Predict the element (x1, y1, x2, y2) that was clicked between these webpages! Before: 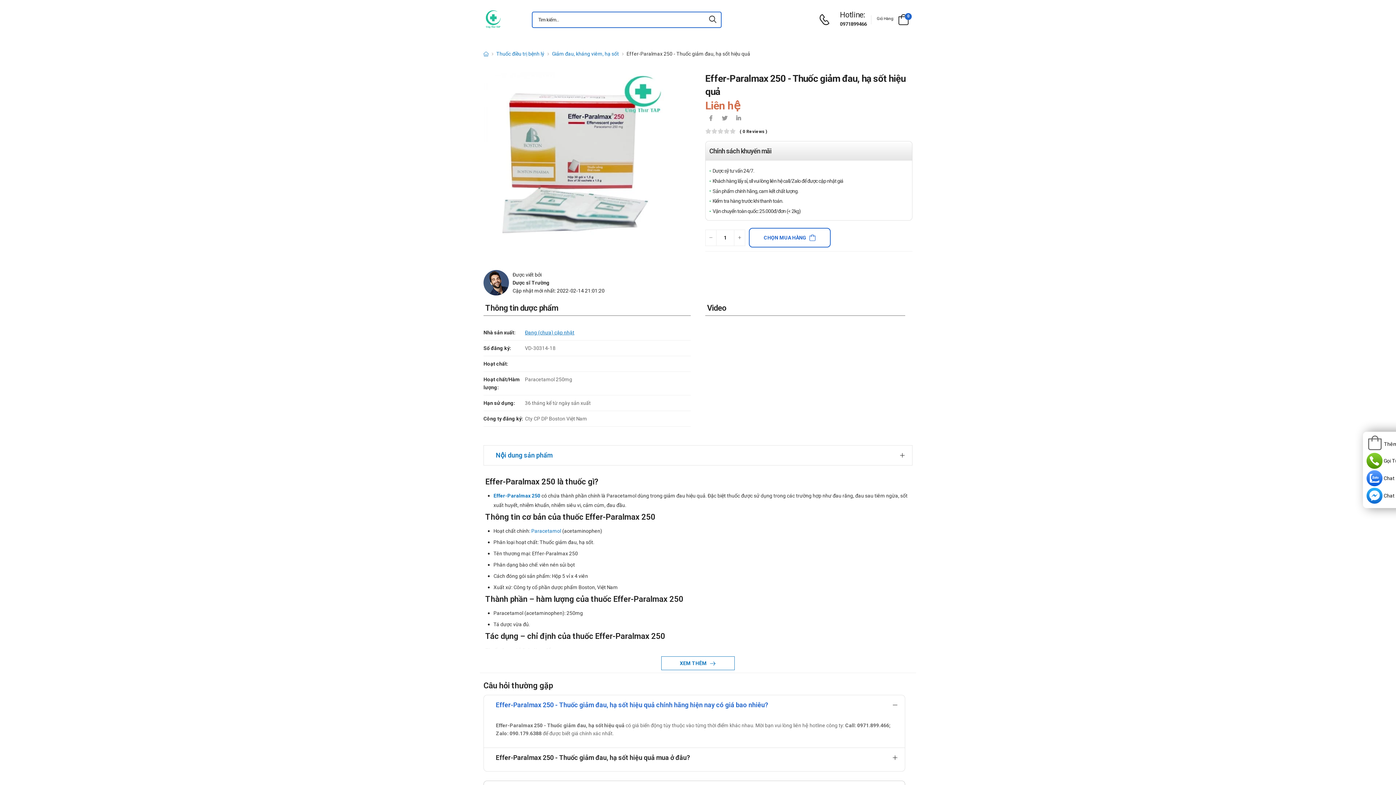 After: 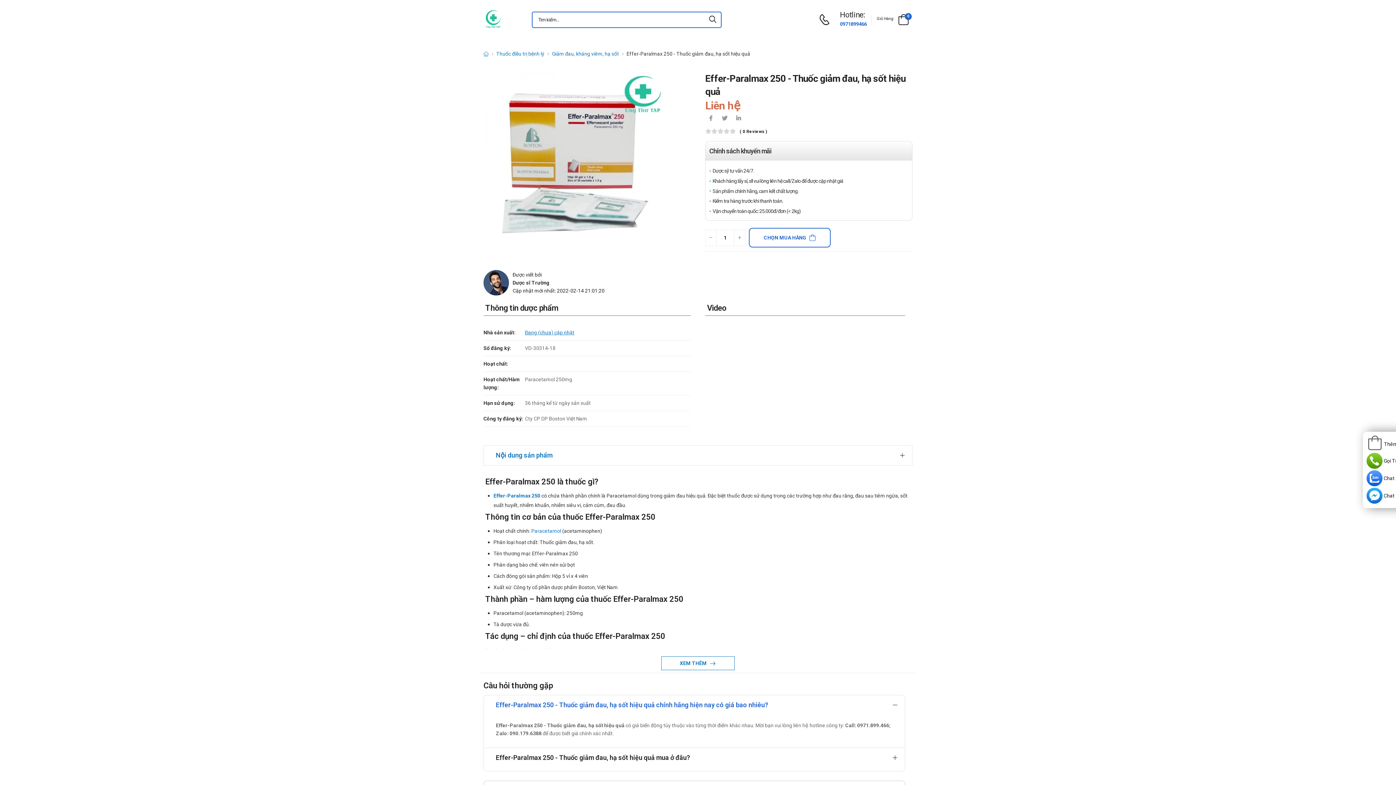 Action: label: 0971899466 bbox: (840, 21, 871, 26)